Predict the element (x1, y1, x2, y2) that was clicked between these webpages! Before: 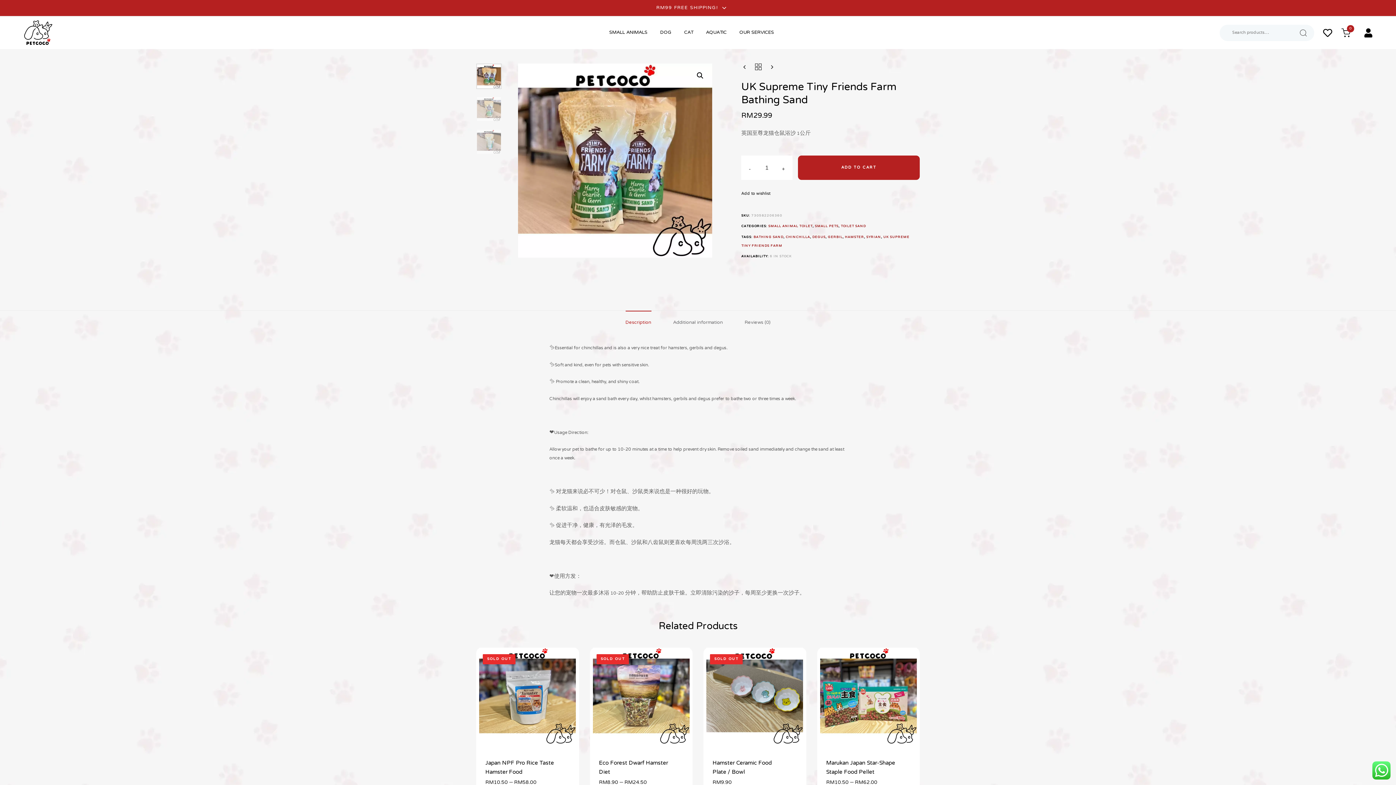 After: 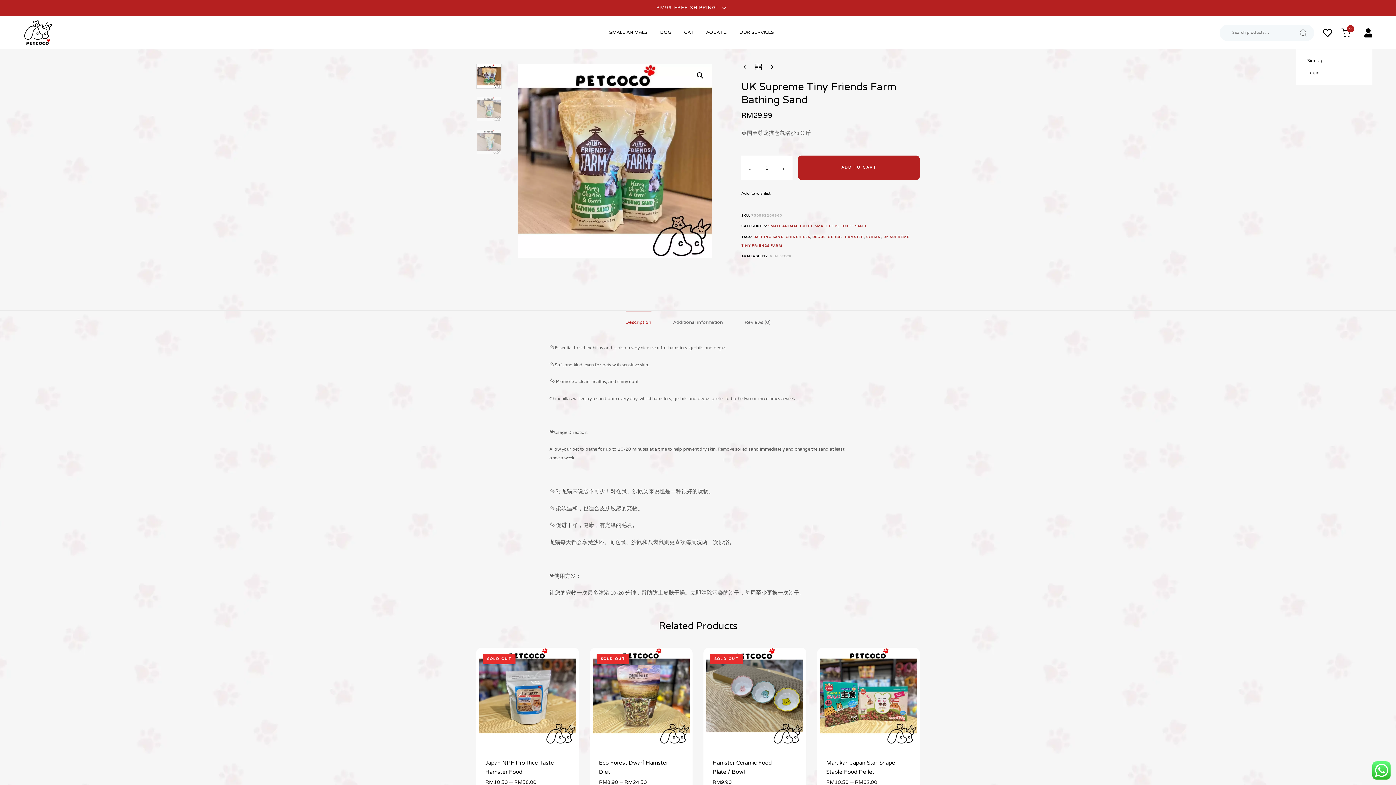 Action: bbox: (1360, 28, 1372, 37)